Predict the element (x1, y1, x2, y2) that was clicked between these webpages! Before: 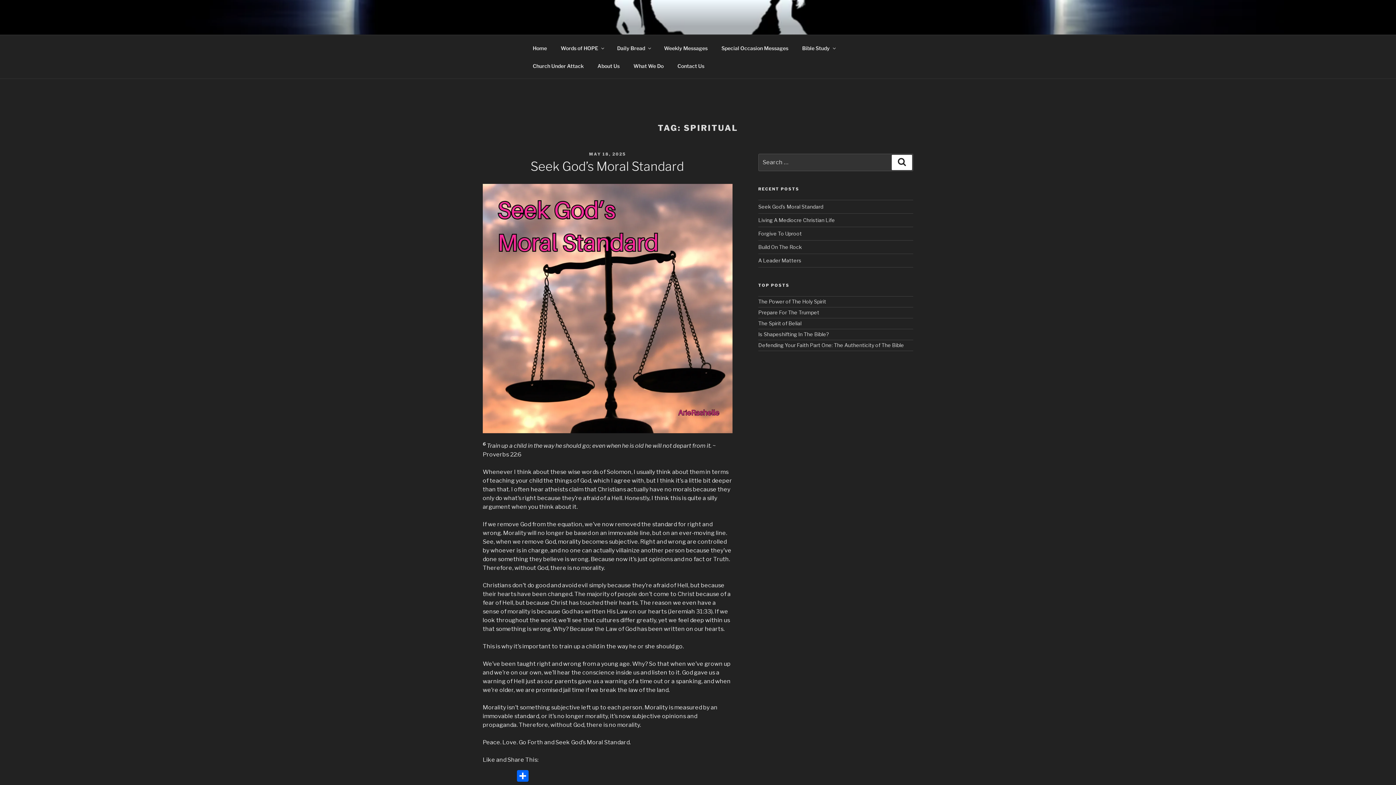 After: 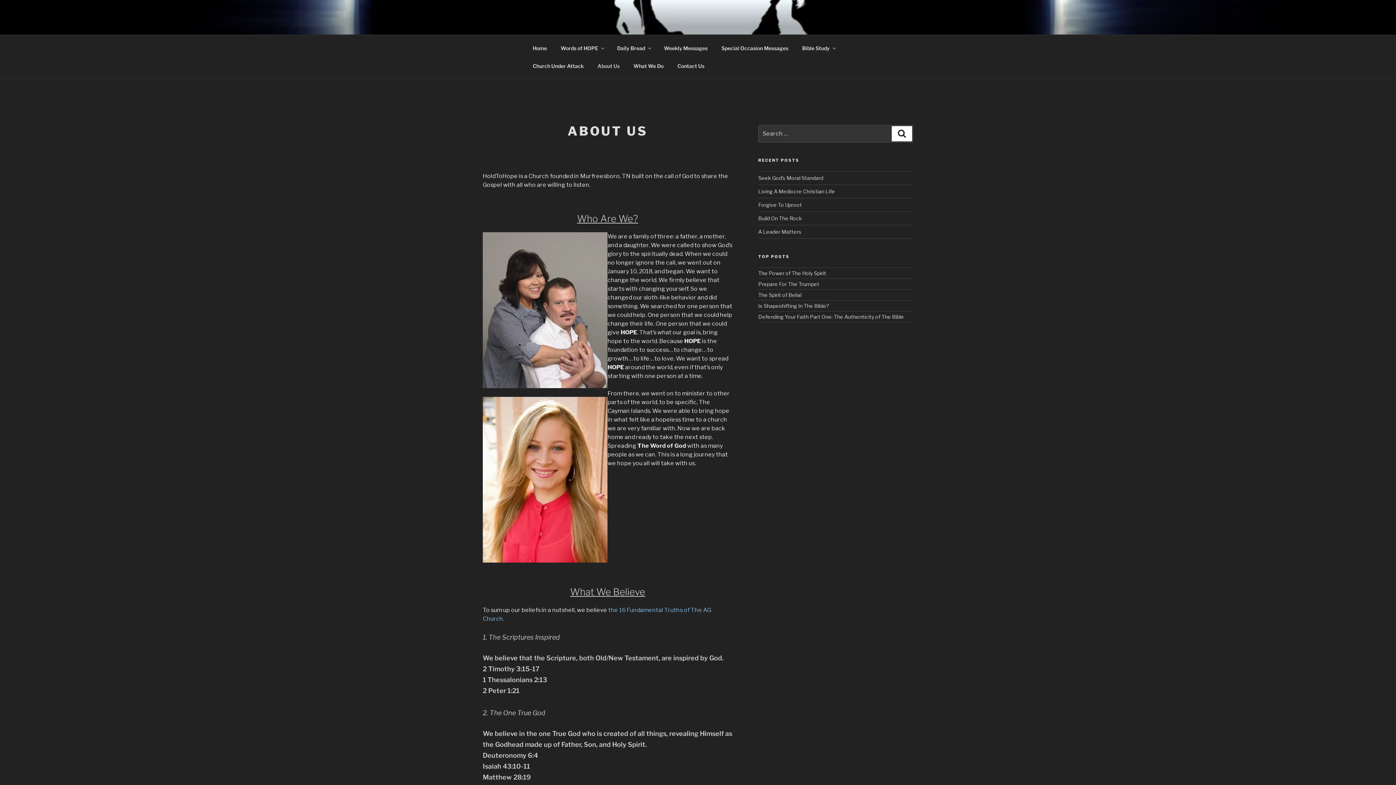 Action: bbox: (591, 56, 626, 74) label: About Us